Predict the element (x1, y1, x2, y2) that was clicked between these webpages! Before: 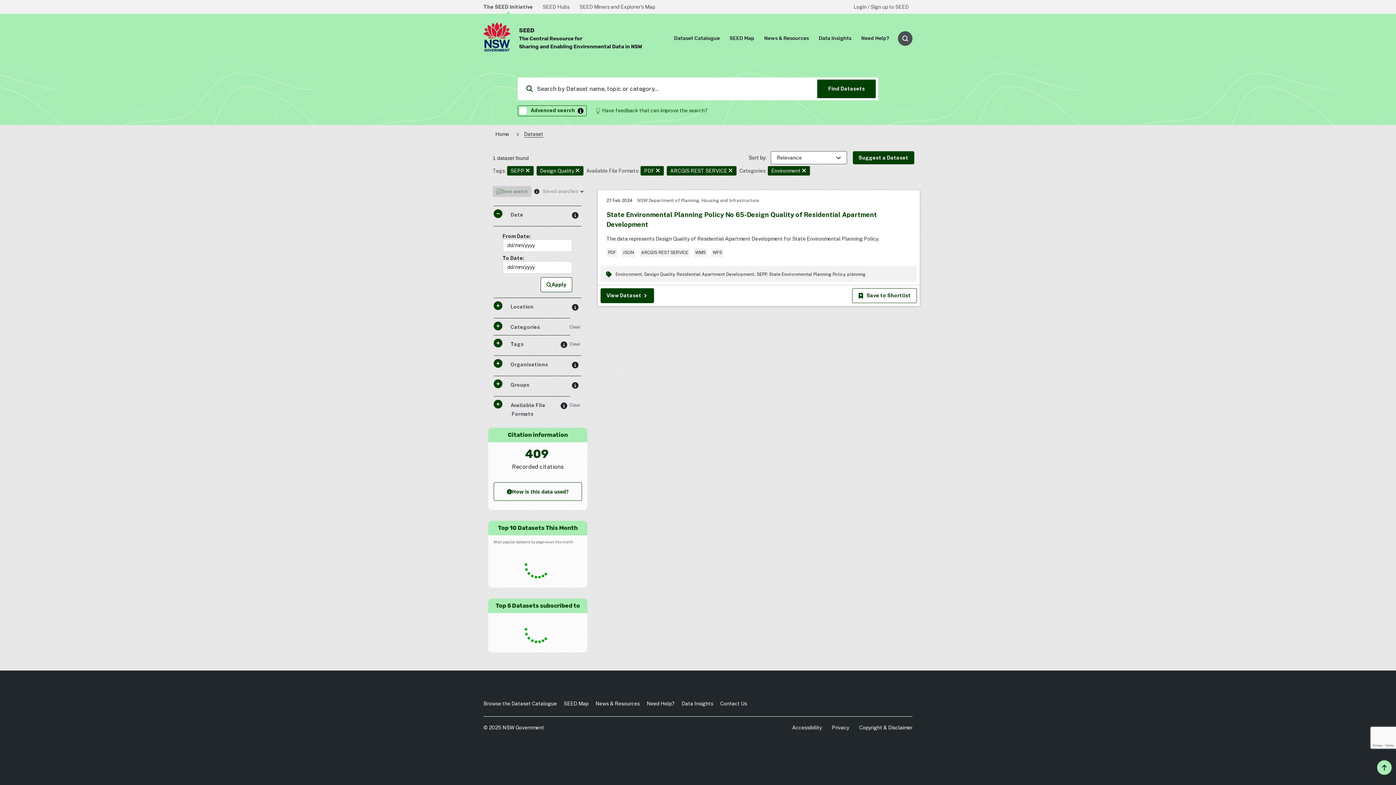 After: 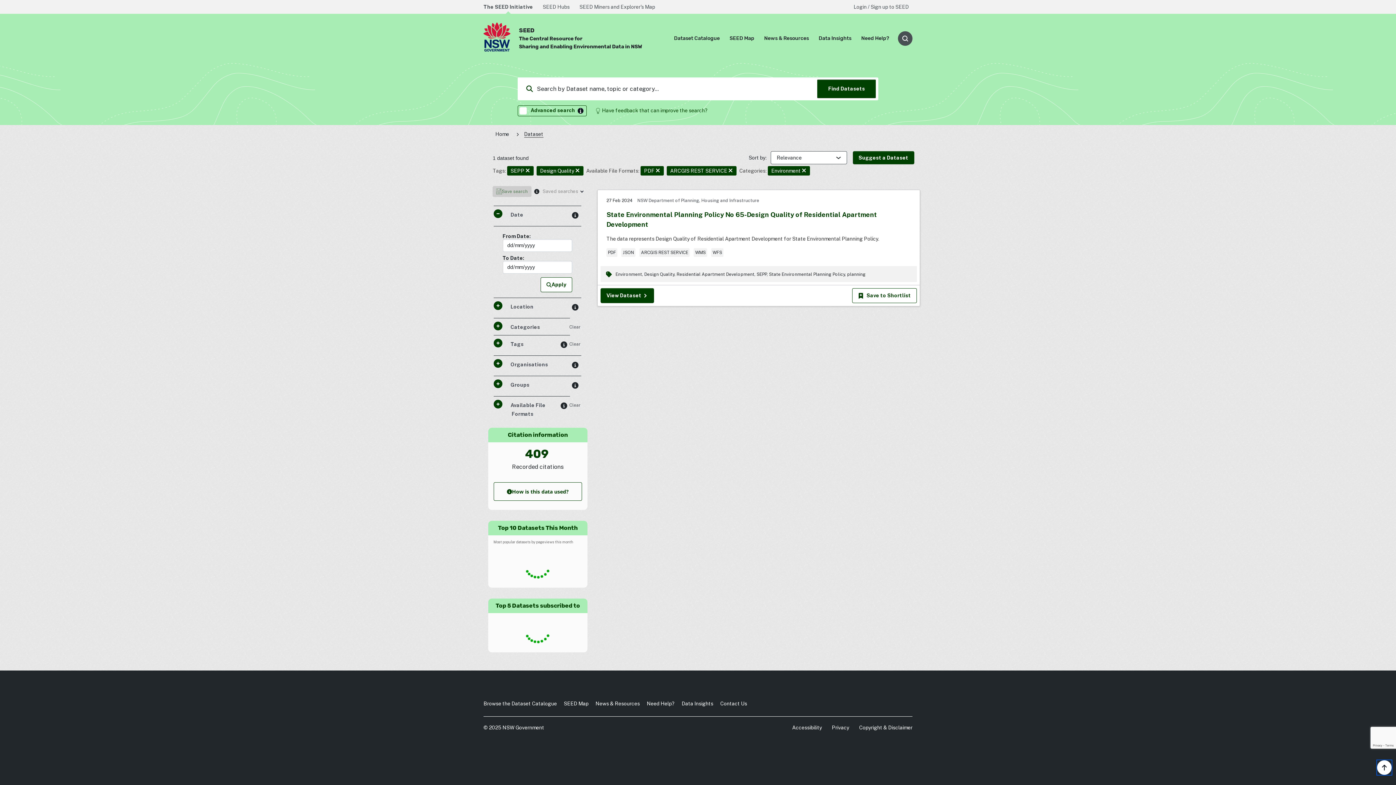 Action: label: Back to the top bbox: (1377, 760, 1392, 775)